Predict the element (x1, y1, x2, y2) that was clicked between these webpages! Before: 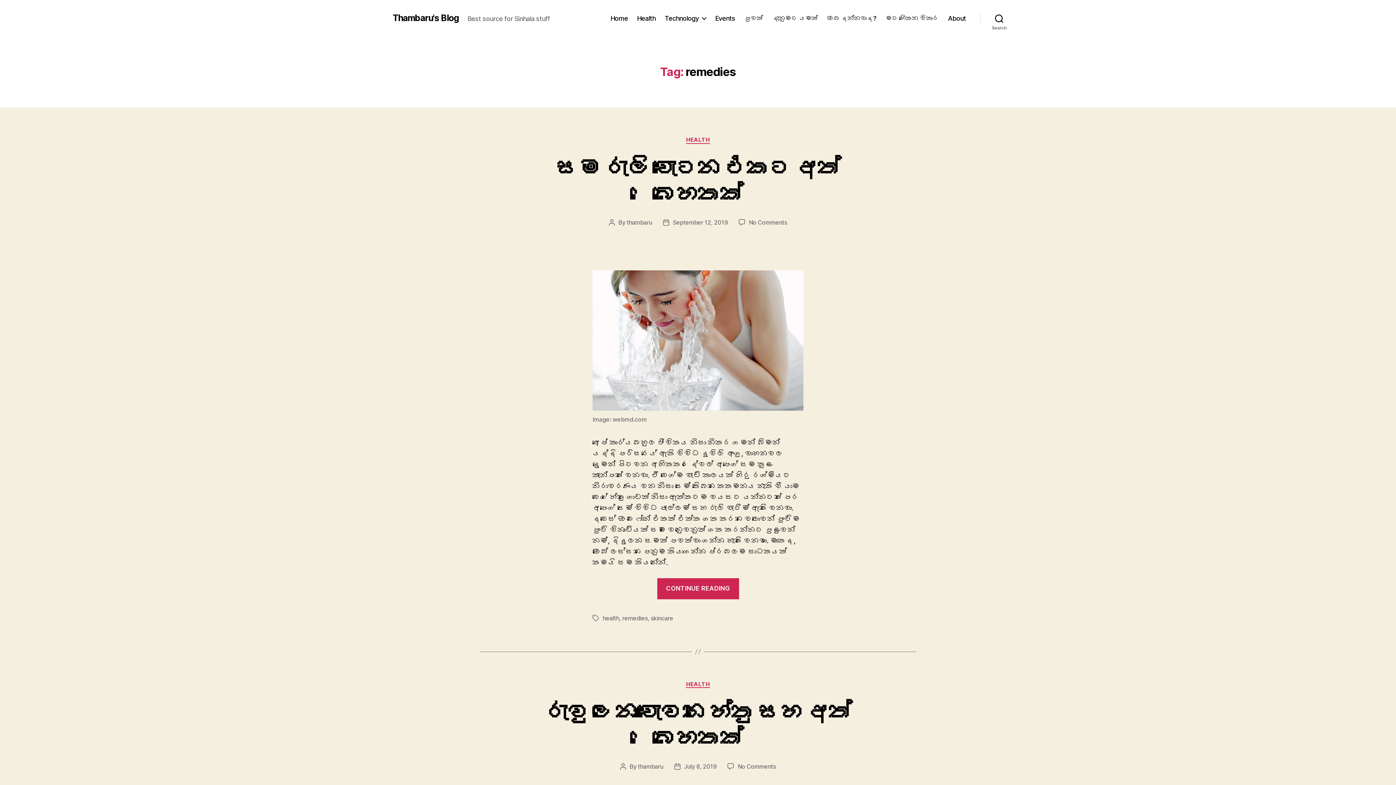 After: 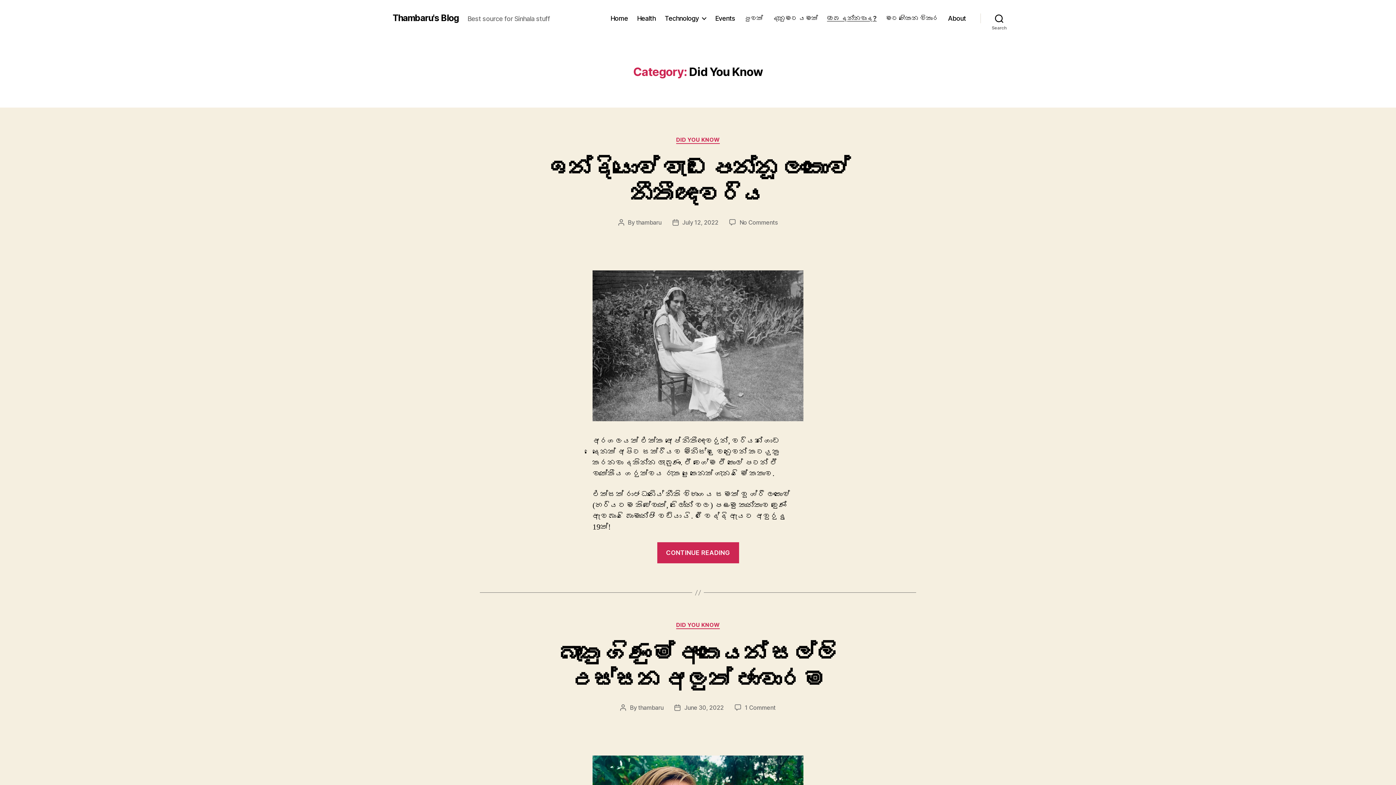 Action: bbox: (827, 14, 876, 22) label: ඔබ දන්නවාද?